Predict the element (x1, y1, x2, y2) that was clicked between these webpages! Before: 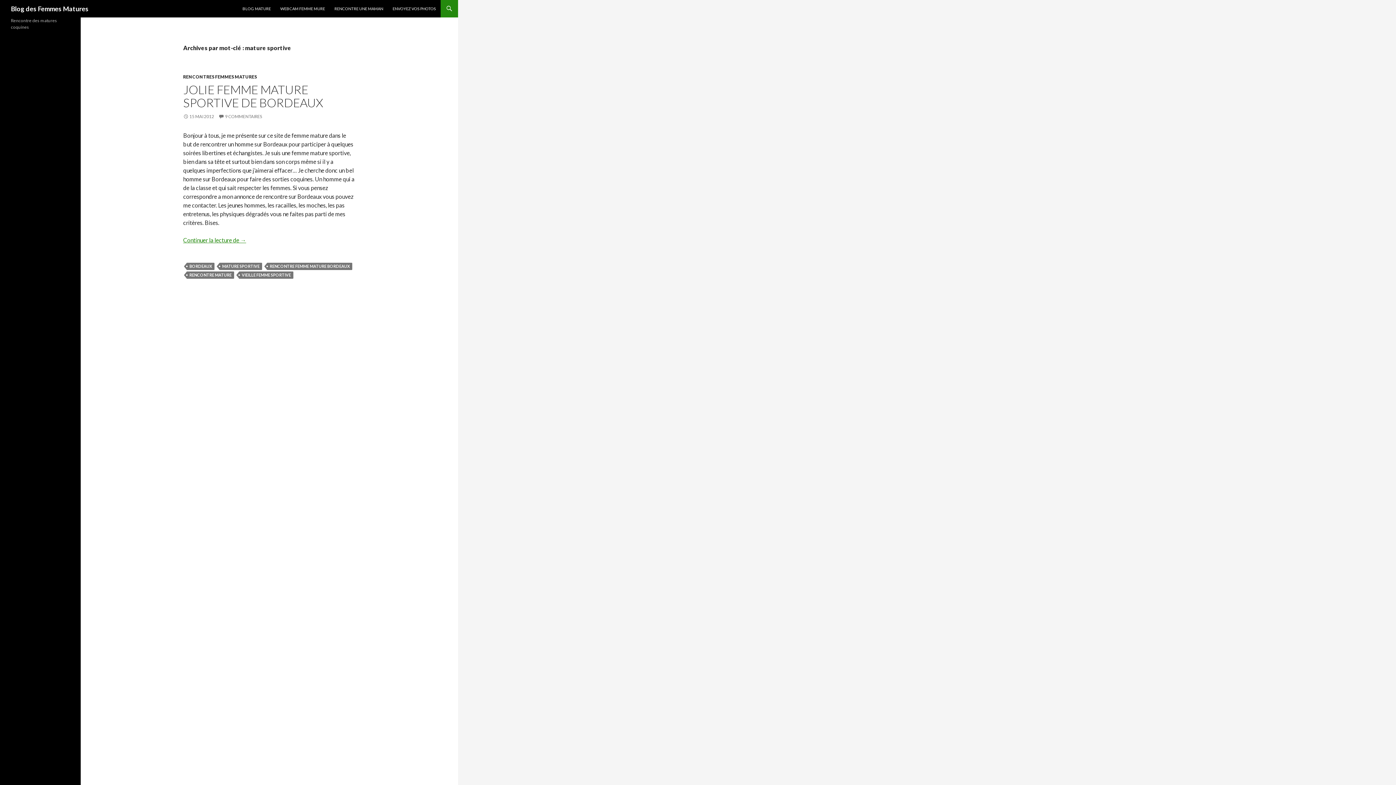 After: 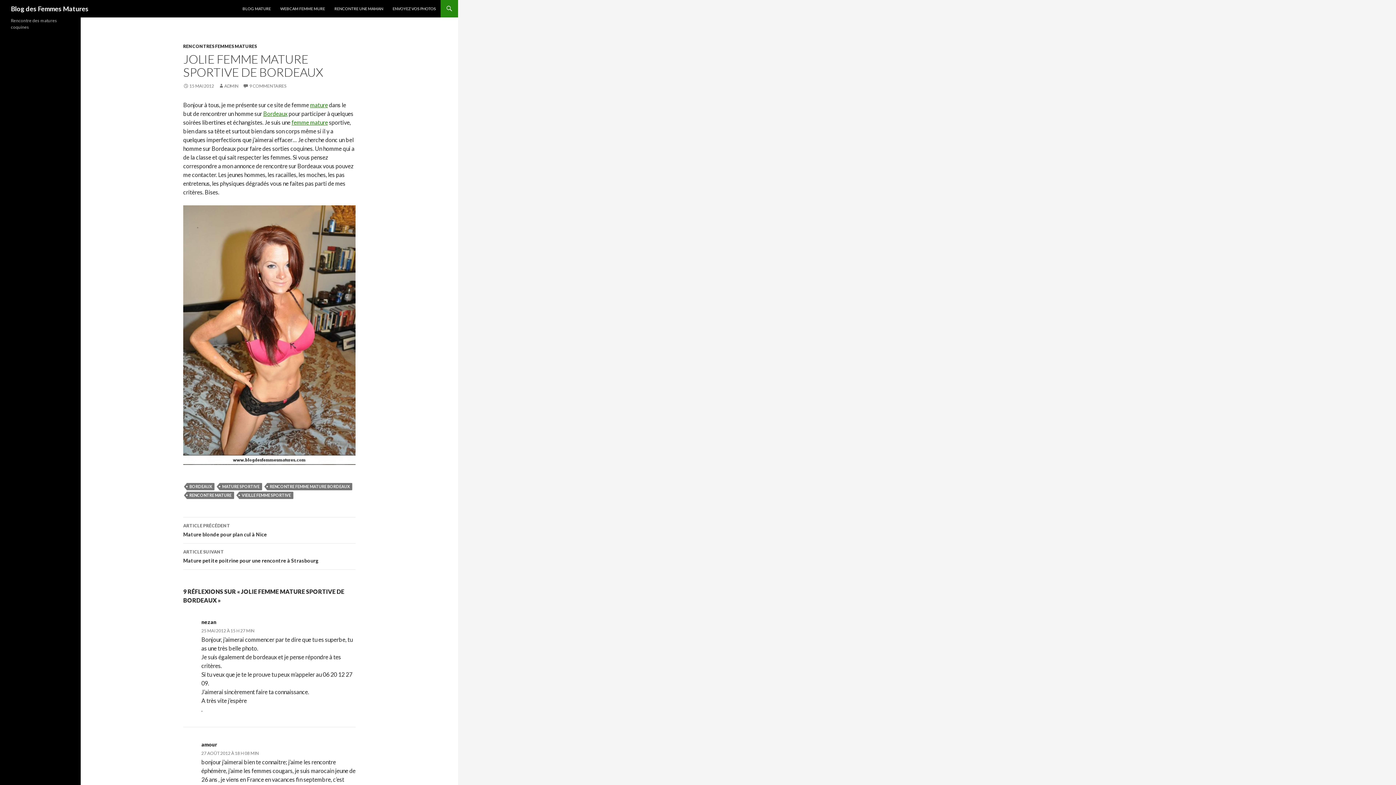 Action: label: JOLIE FEMME MATURE SPORTIVE DE BORDEAUX bbox: (183, 82, 323, 109)